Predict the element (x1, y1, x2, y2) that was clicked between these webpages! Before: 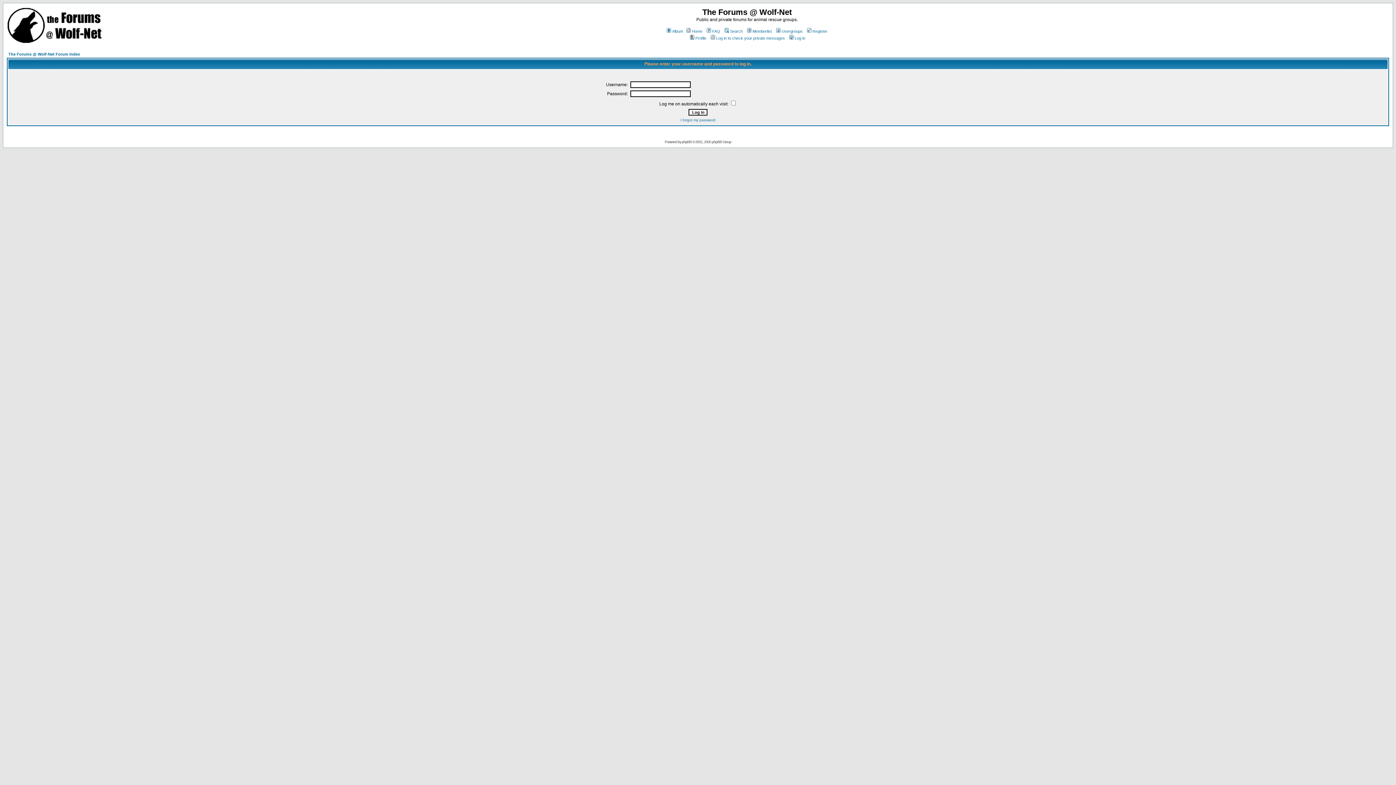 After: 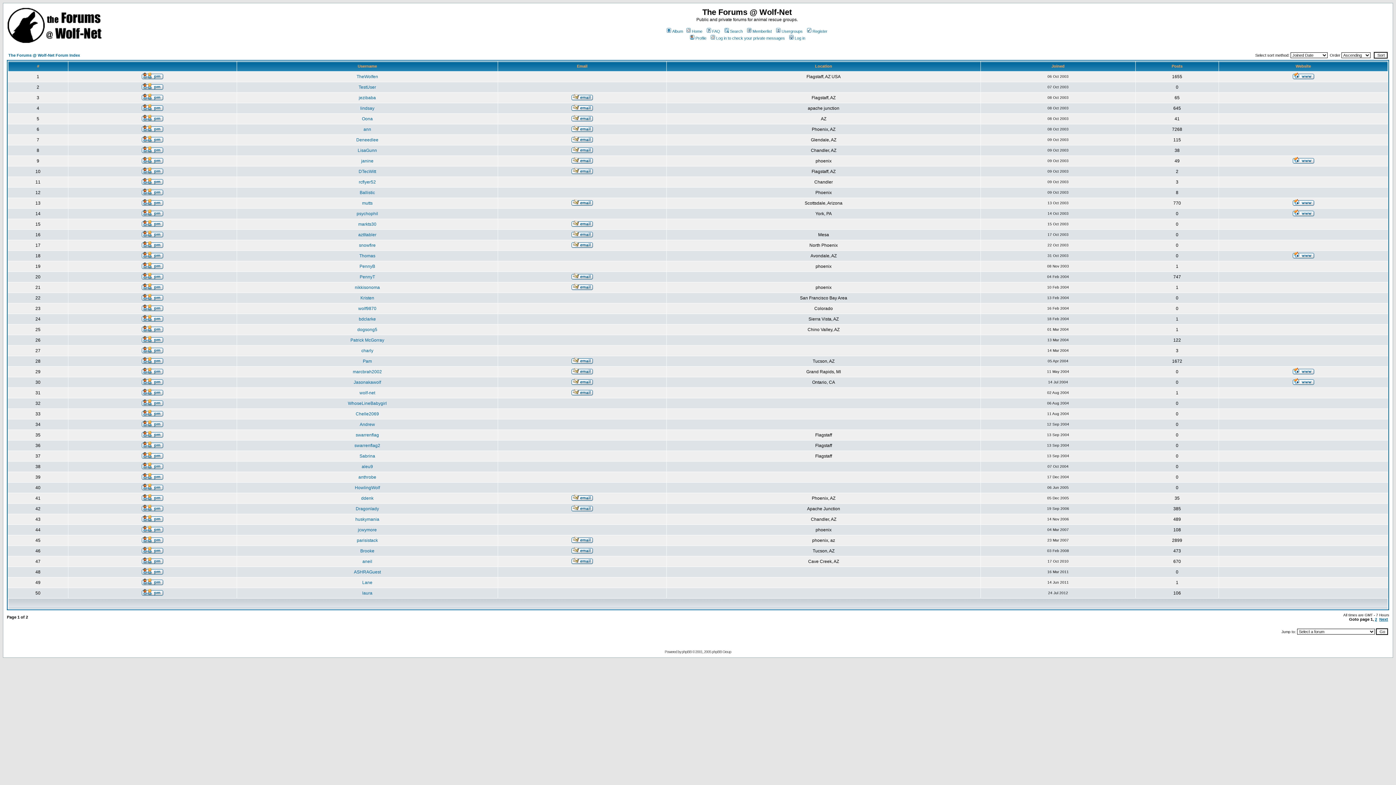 Action: label: Memberlist bbox: (746, 29, 772, 33)